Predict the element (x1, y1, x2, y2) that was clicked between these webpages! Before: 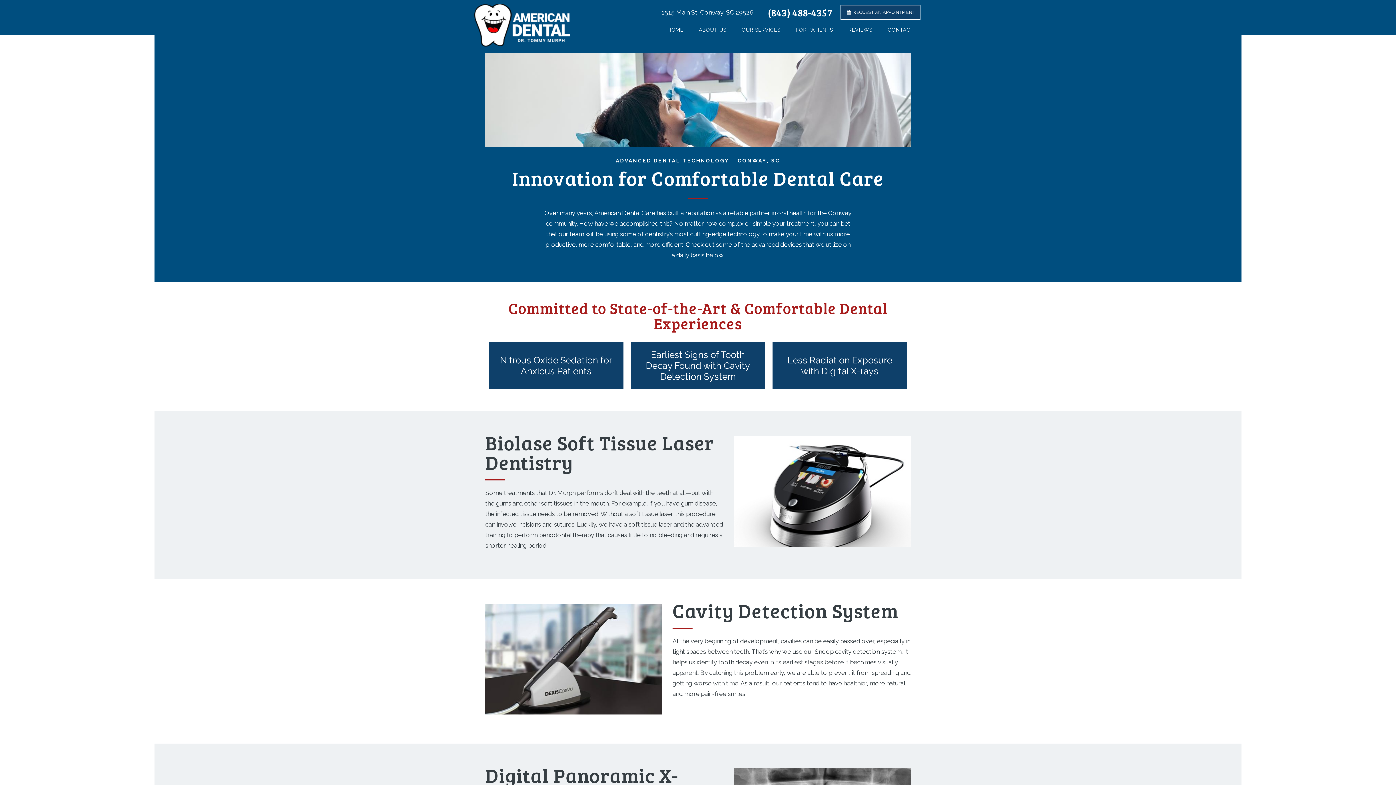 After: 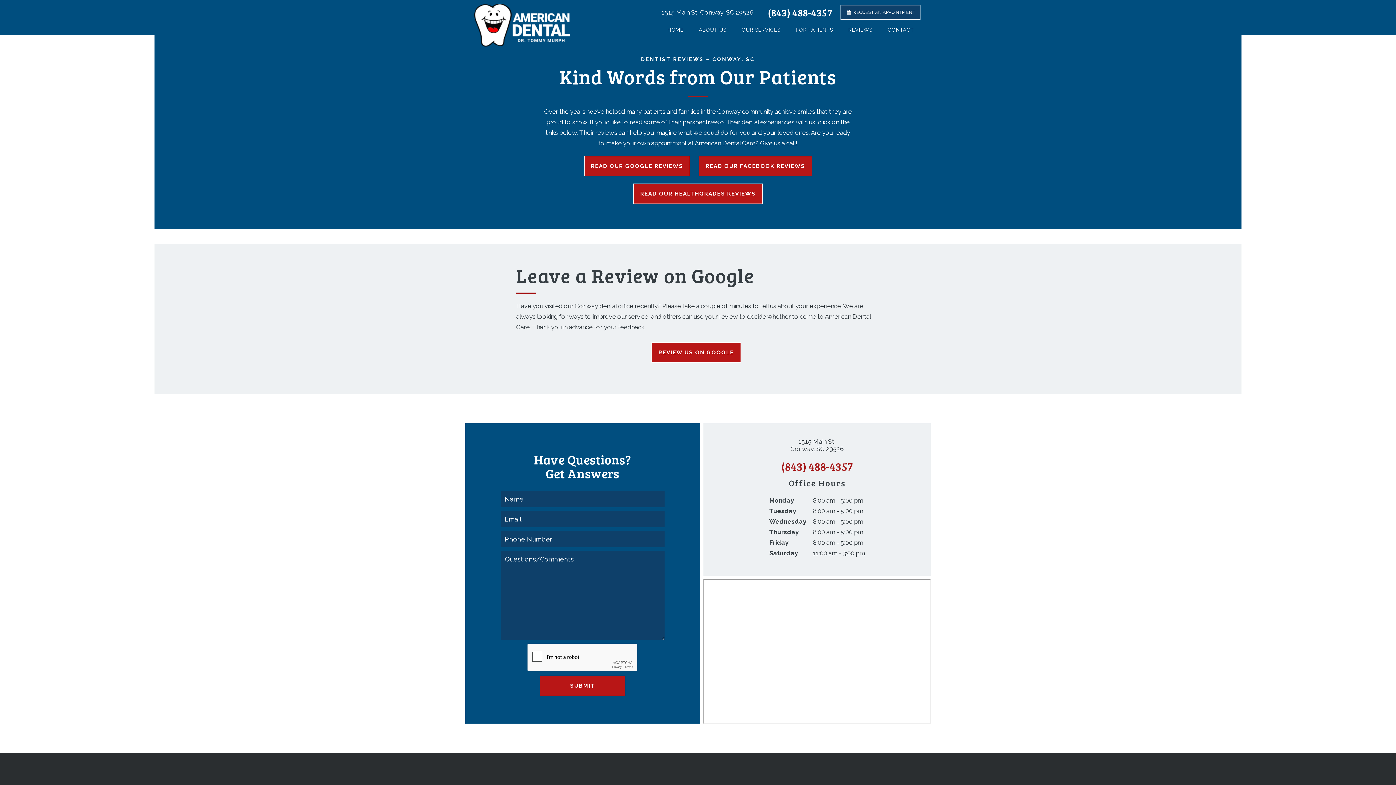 Action: bbox: (840, 24, 880, 34) label: REVIEWS